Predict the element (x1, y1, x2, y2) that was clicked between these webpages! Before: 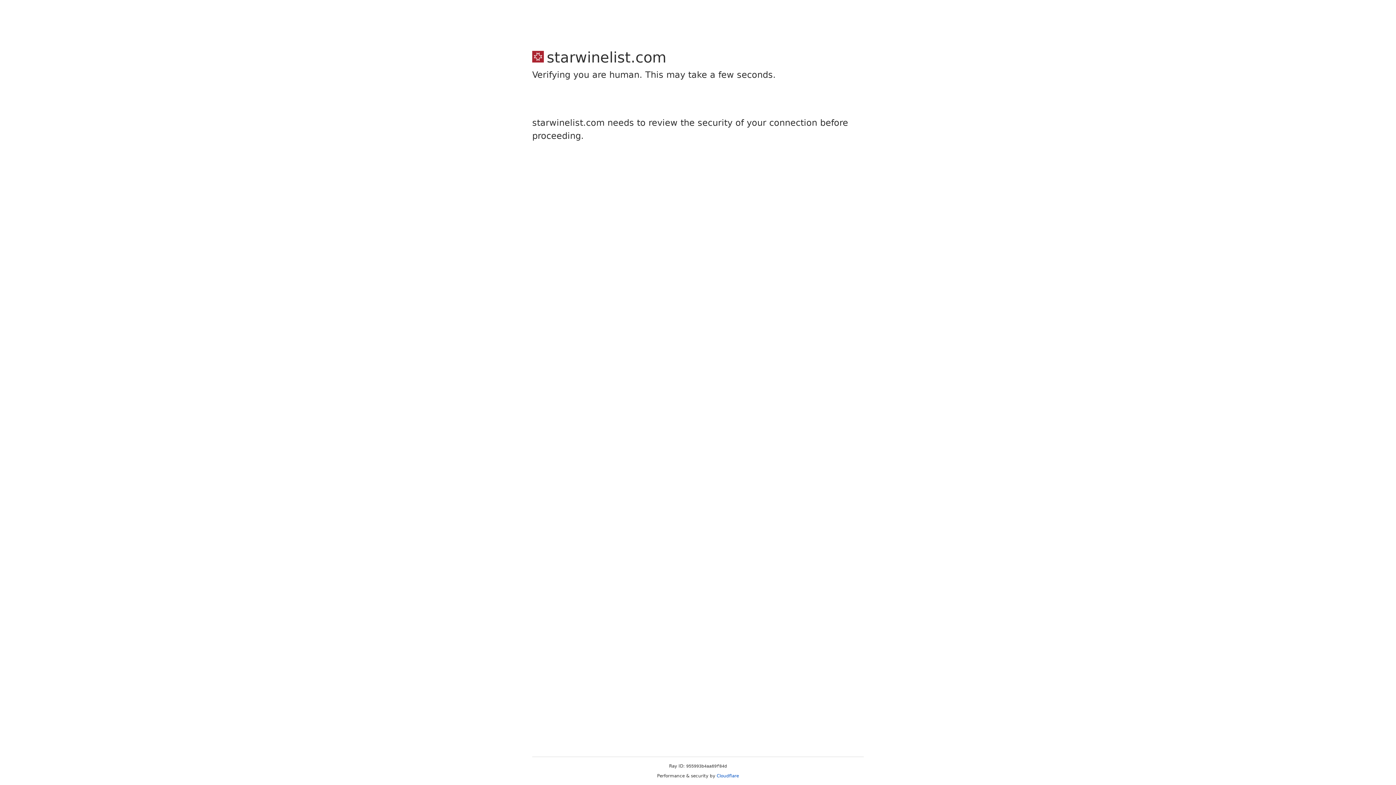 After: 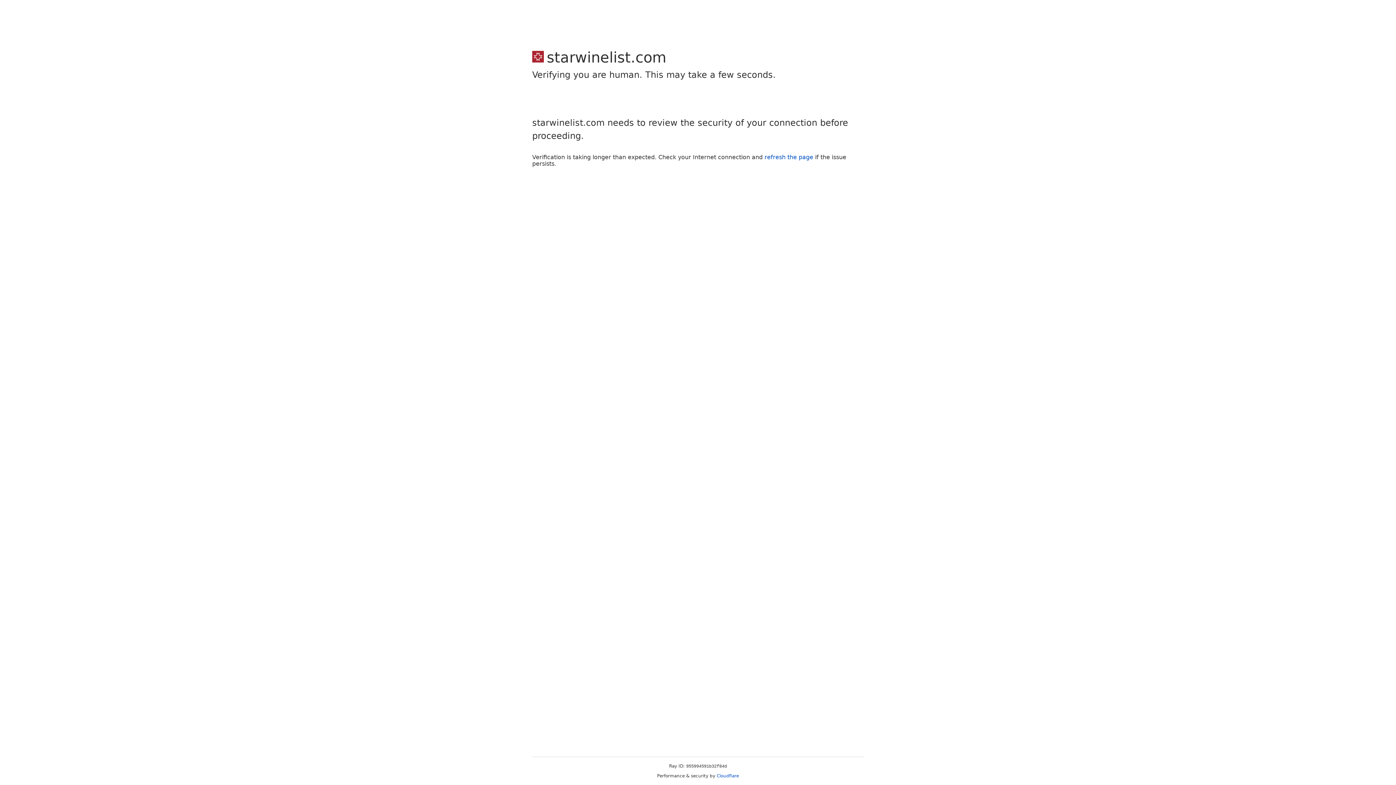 Action: bbox: (716, 773, 739, 778) label: Cloudflare